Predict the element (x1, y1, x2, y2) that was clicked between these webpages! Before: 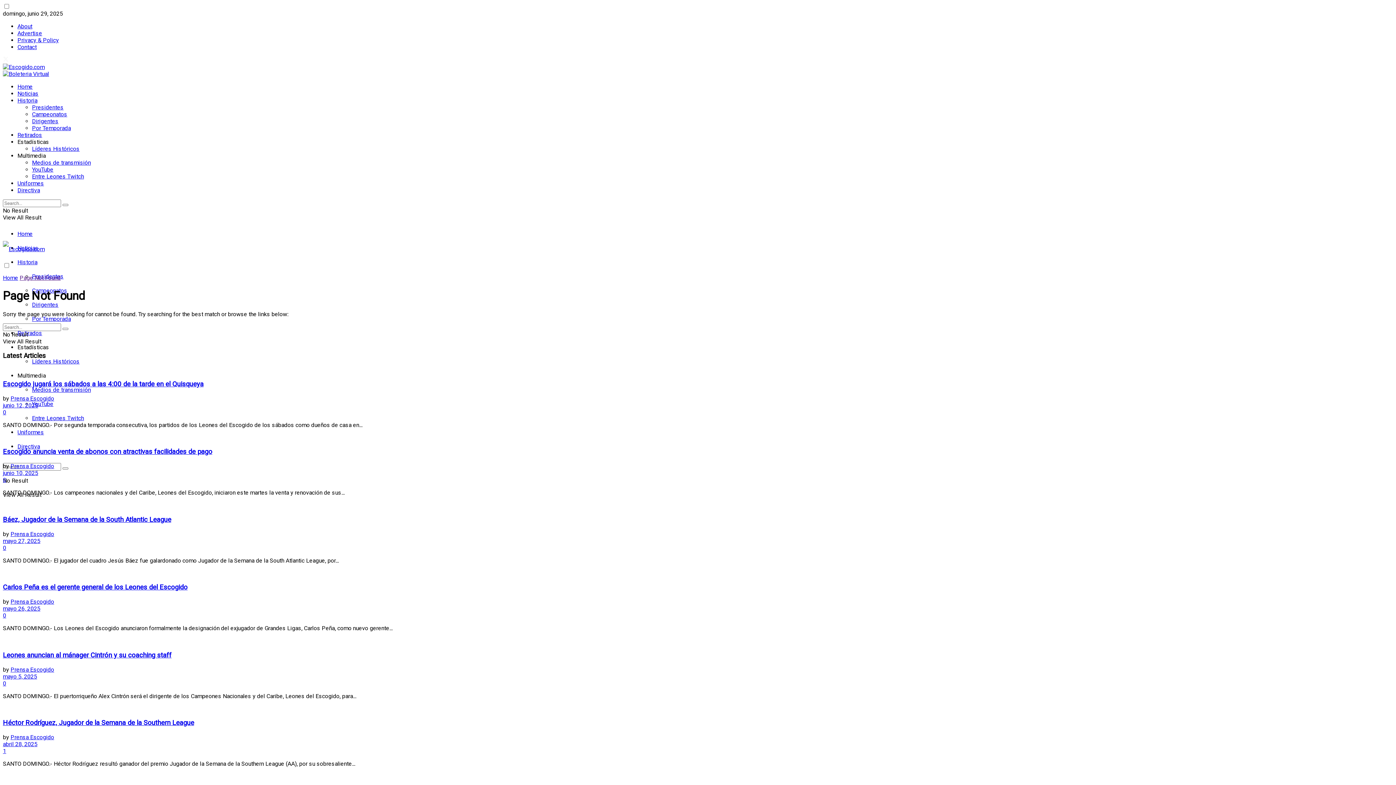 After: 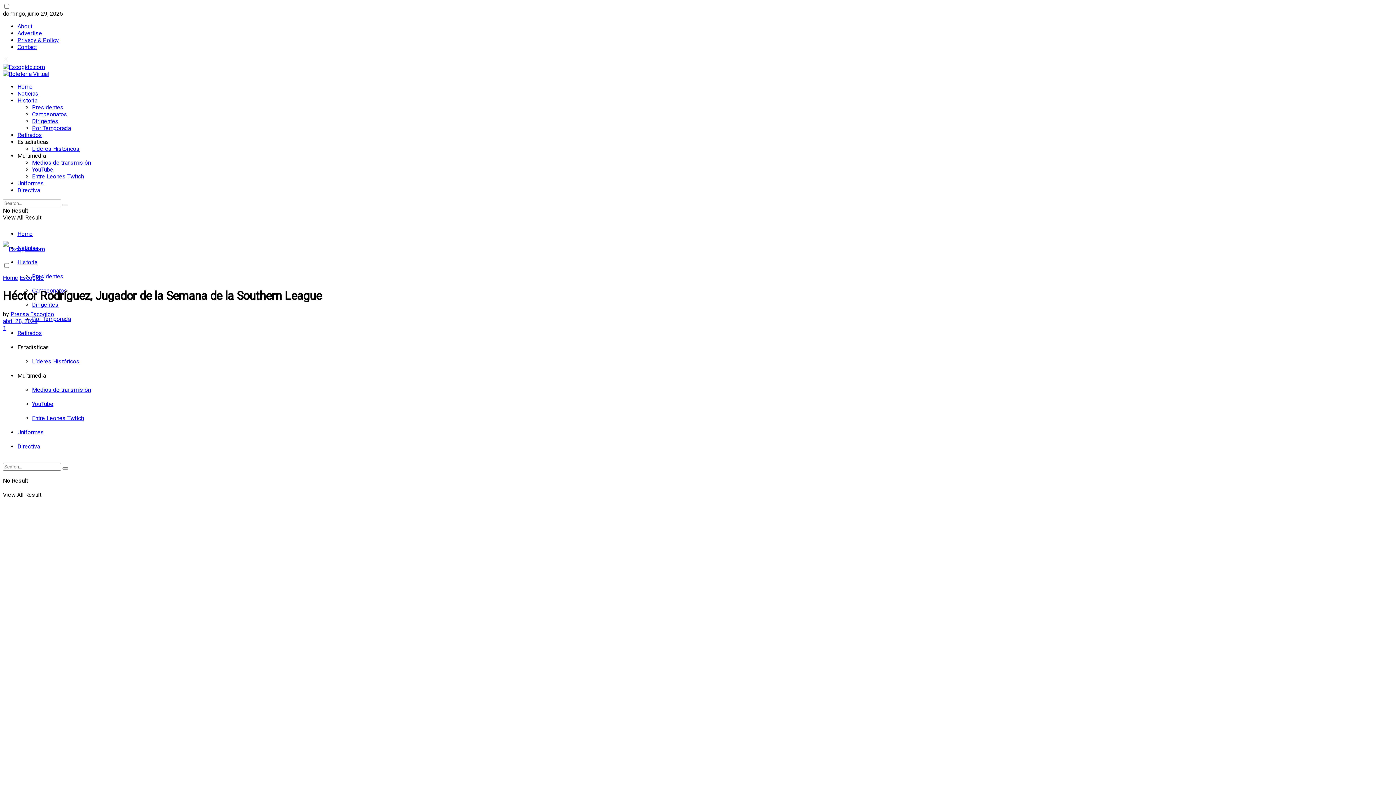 Action: bbox: (2, 719, 194, 727) label: Héctor Rodríguez, Jugador de la Semana de la Southern League